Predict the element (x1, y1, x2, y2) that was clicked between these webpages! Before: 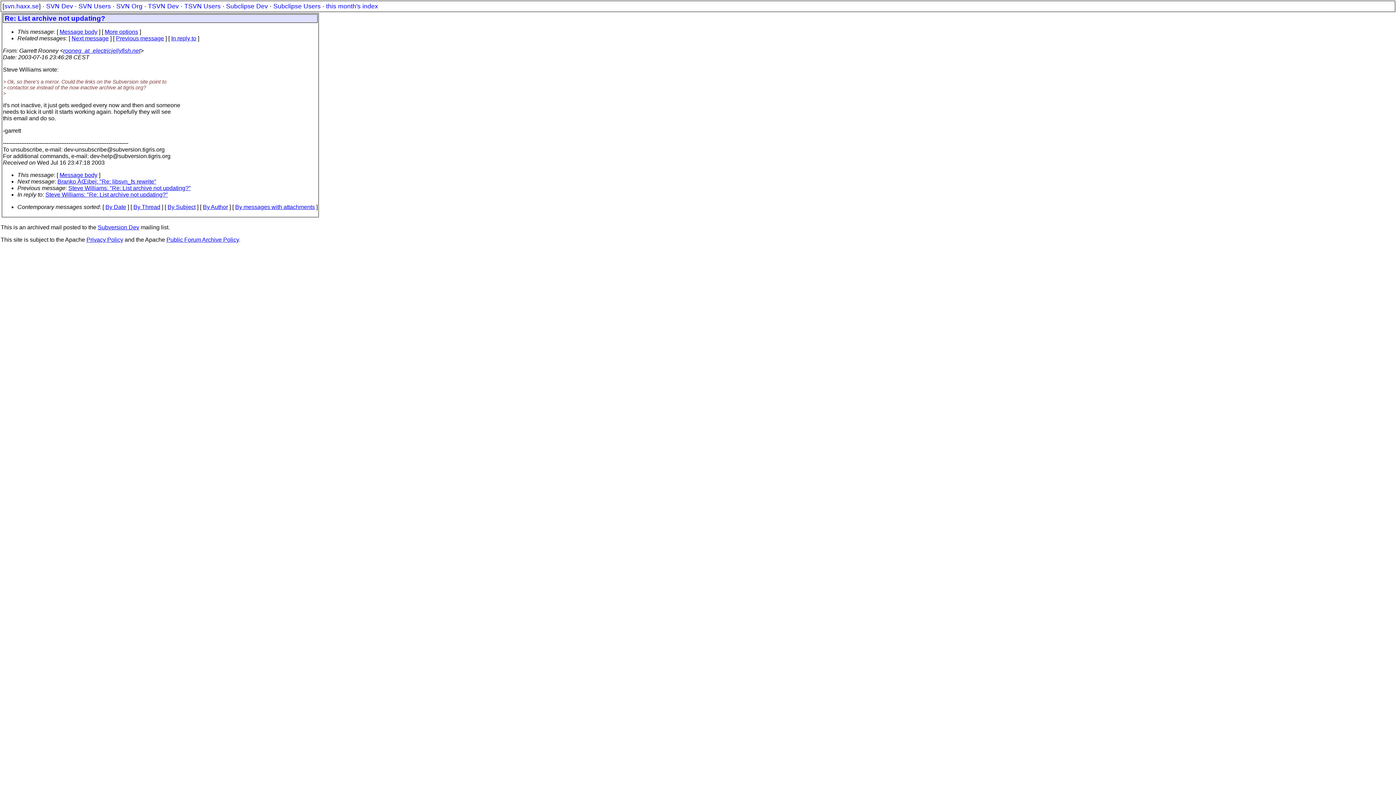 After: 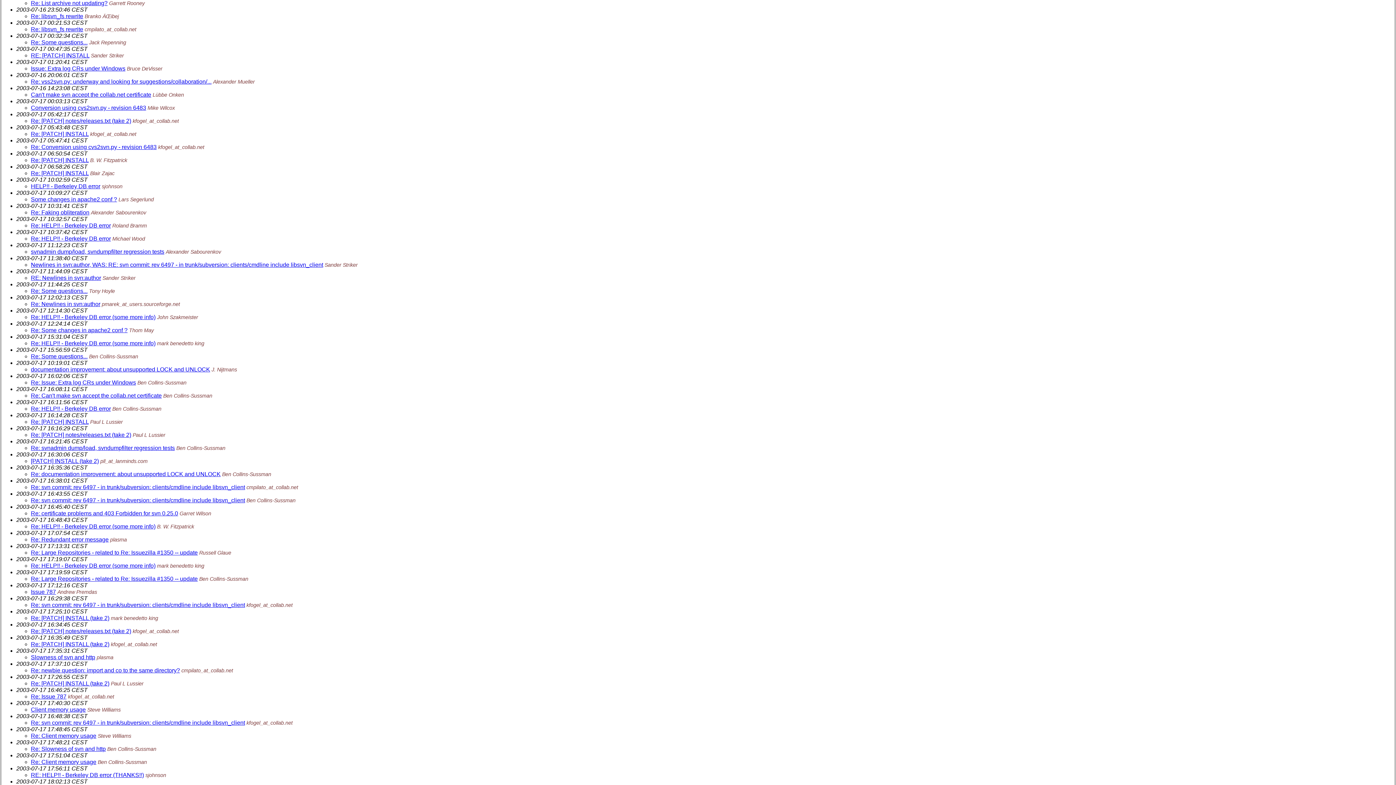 Action: bbox: (105, 204, 126, 210) label: By Date